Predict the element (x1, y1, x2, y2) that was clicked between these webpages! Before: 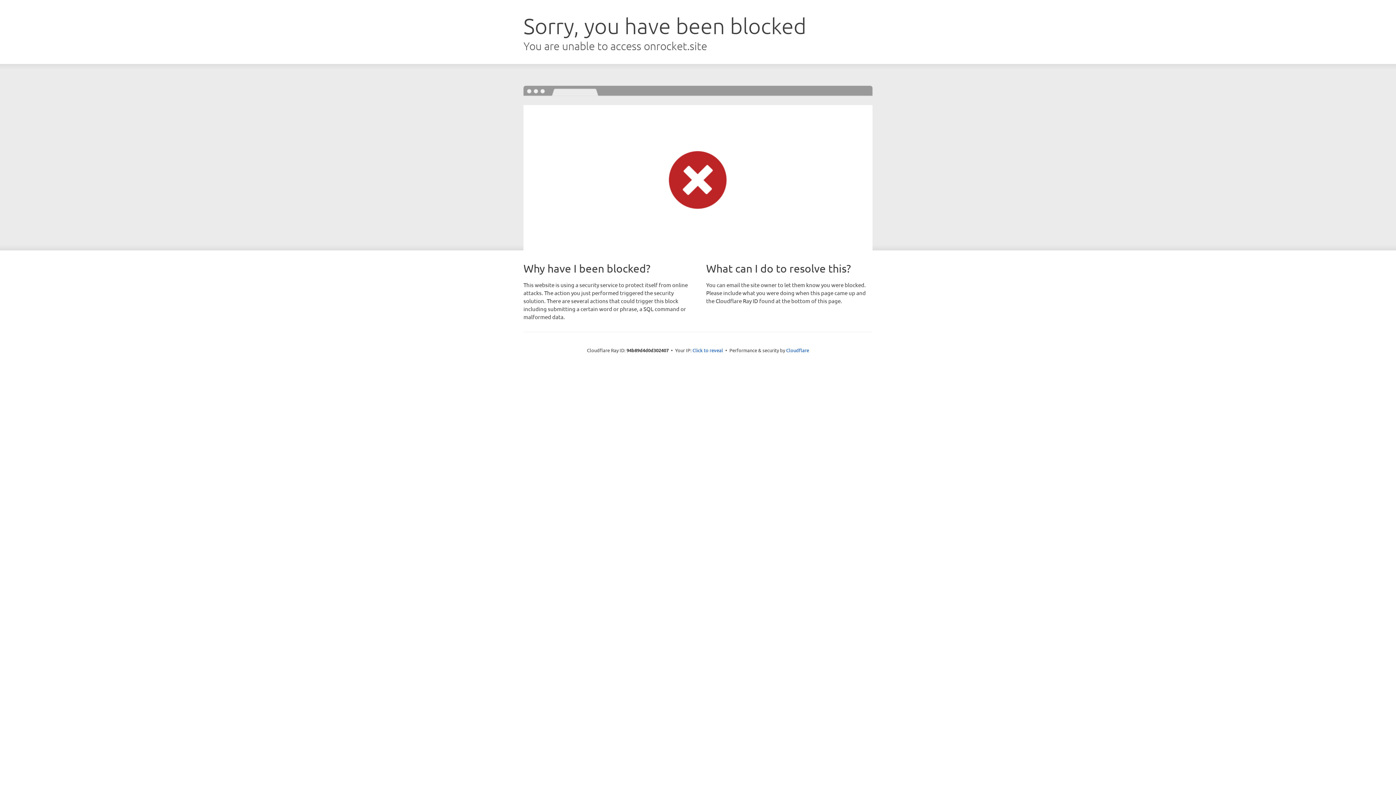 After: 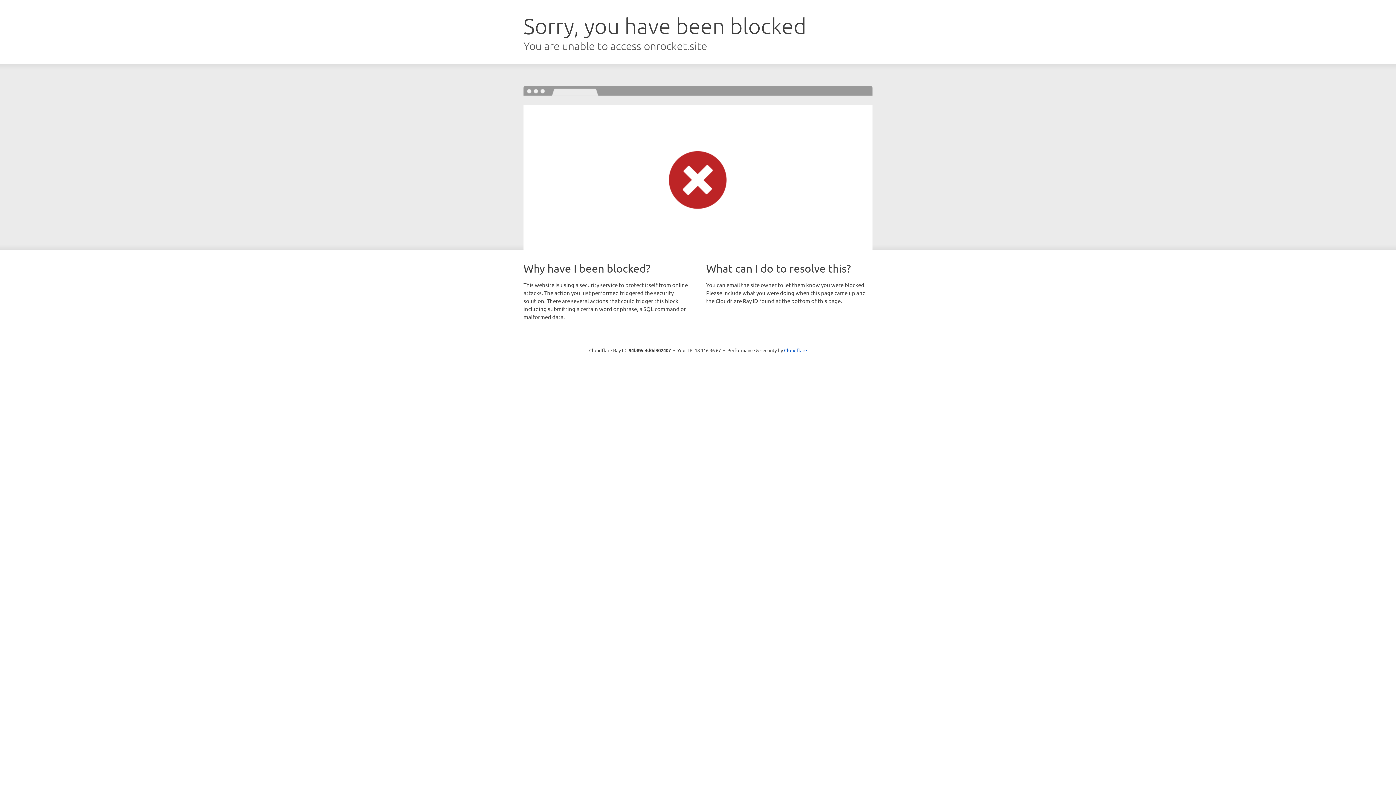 Action: bbox: (692, 346, 723, 353) label: Click to reveal